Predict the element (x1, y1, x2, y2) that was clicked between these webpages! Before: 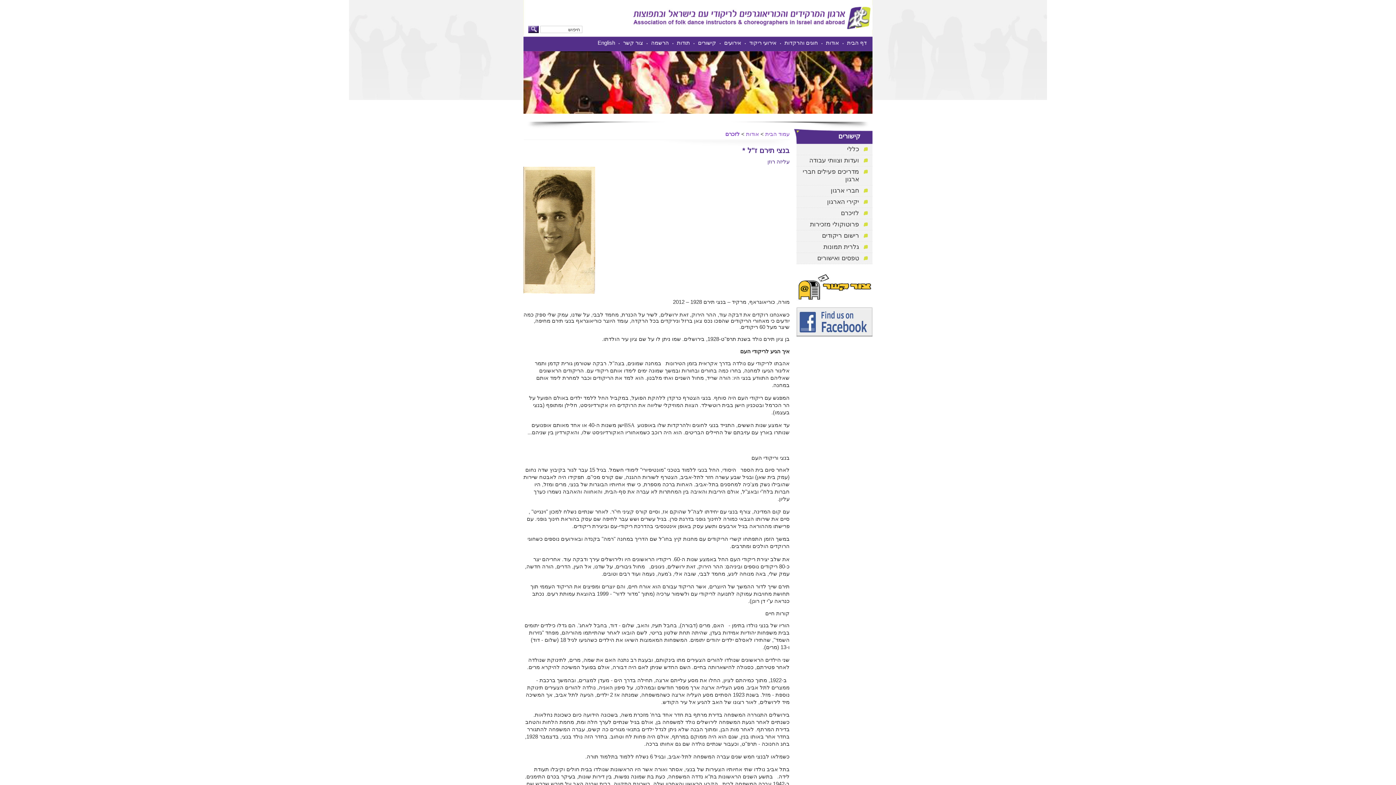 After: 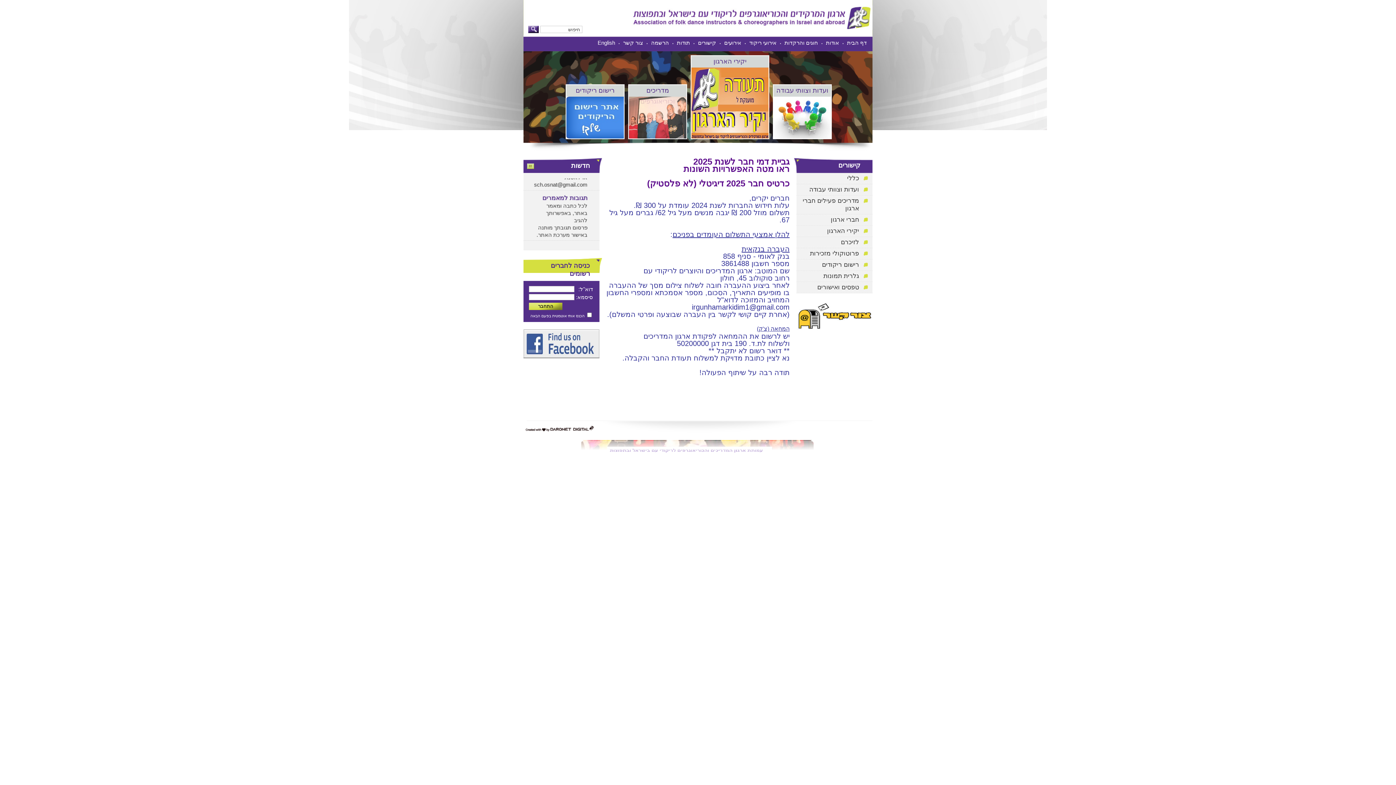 Action: bbox: (632, 24, 846, 30)